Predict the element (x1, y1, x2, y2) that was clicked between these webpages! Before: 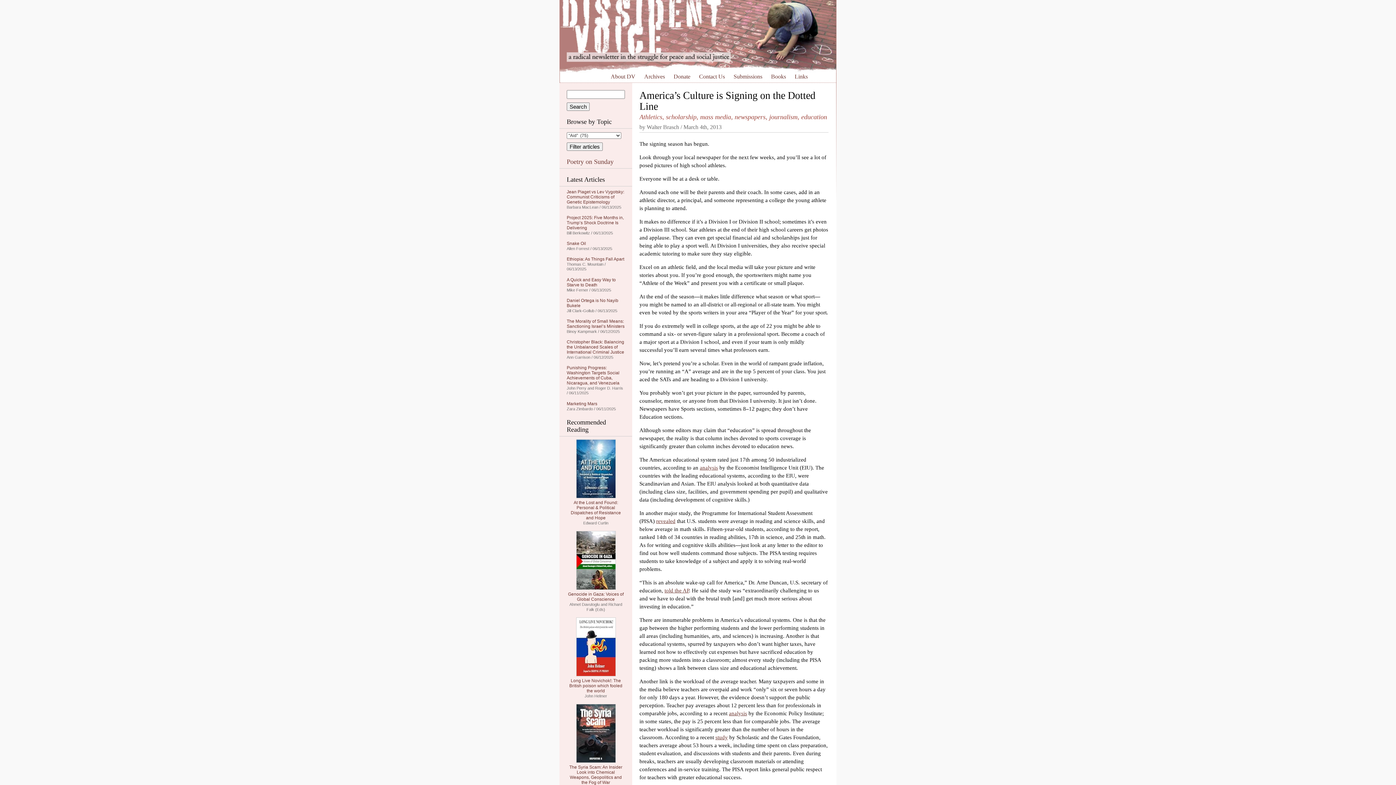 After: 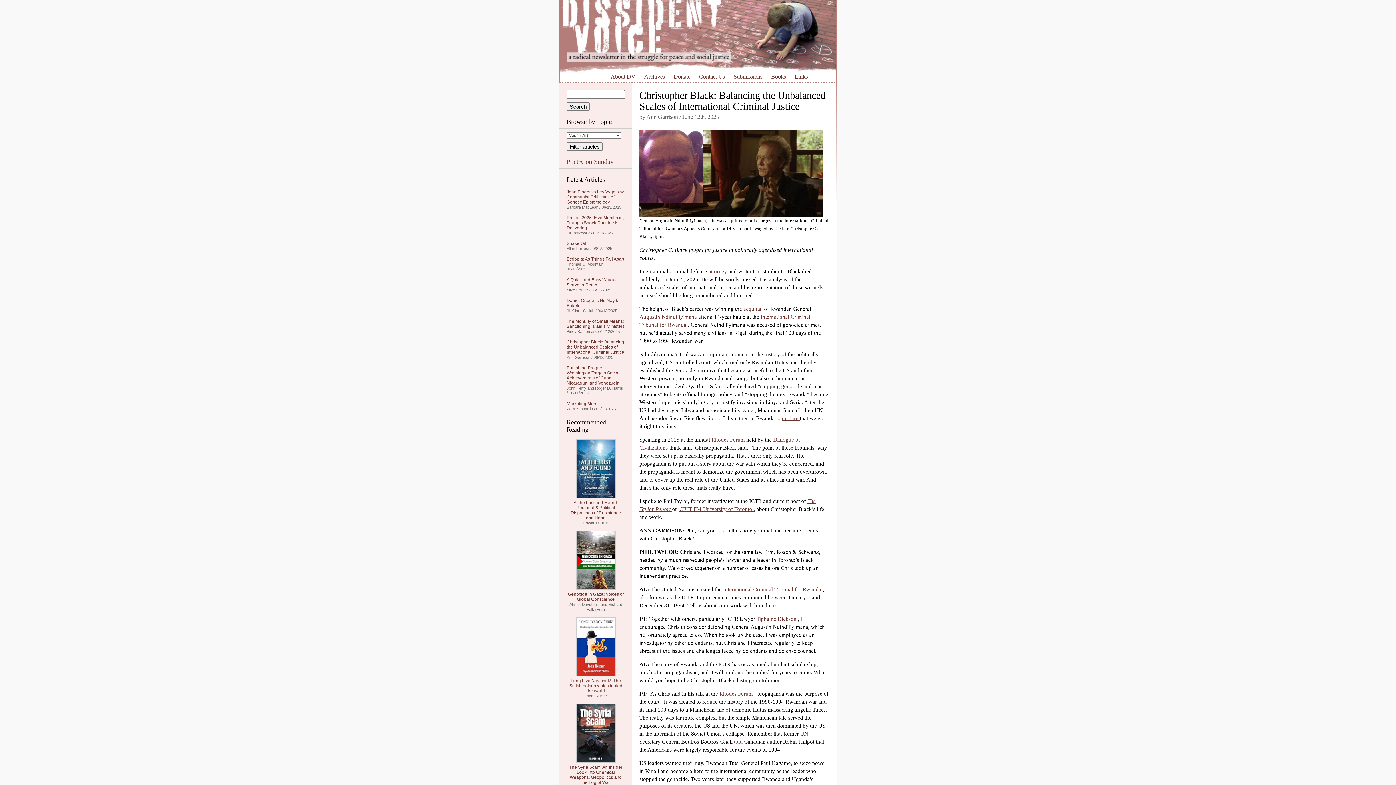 Action: bbox: (566, 339, 624, 354) label: Christopher Black: Balancing the Unbalanced Scales of International Criminal Justice